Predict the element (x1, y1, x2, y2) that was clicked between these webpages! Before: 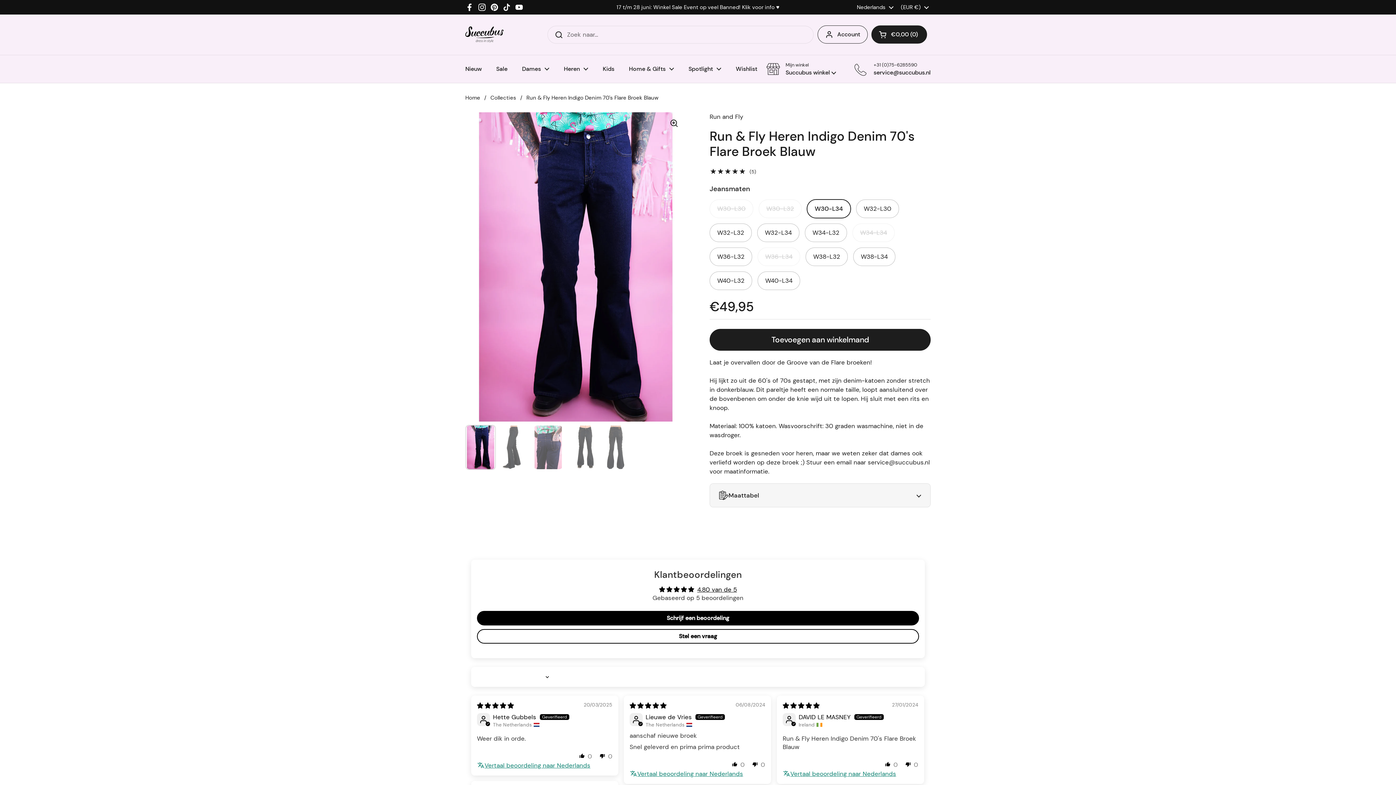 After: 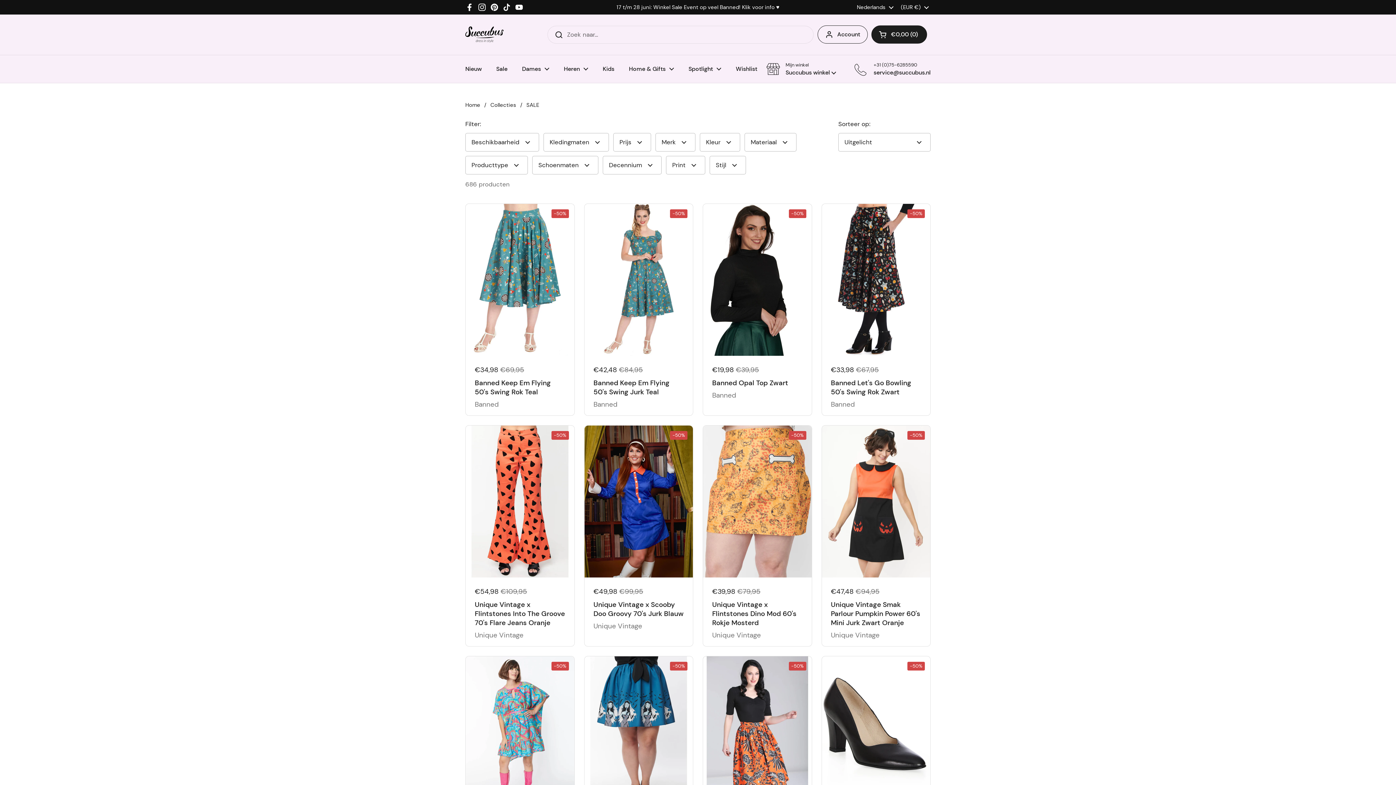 Action: label: Sale bbox: (489, 60, 514, 77)